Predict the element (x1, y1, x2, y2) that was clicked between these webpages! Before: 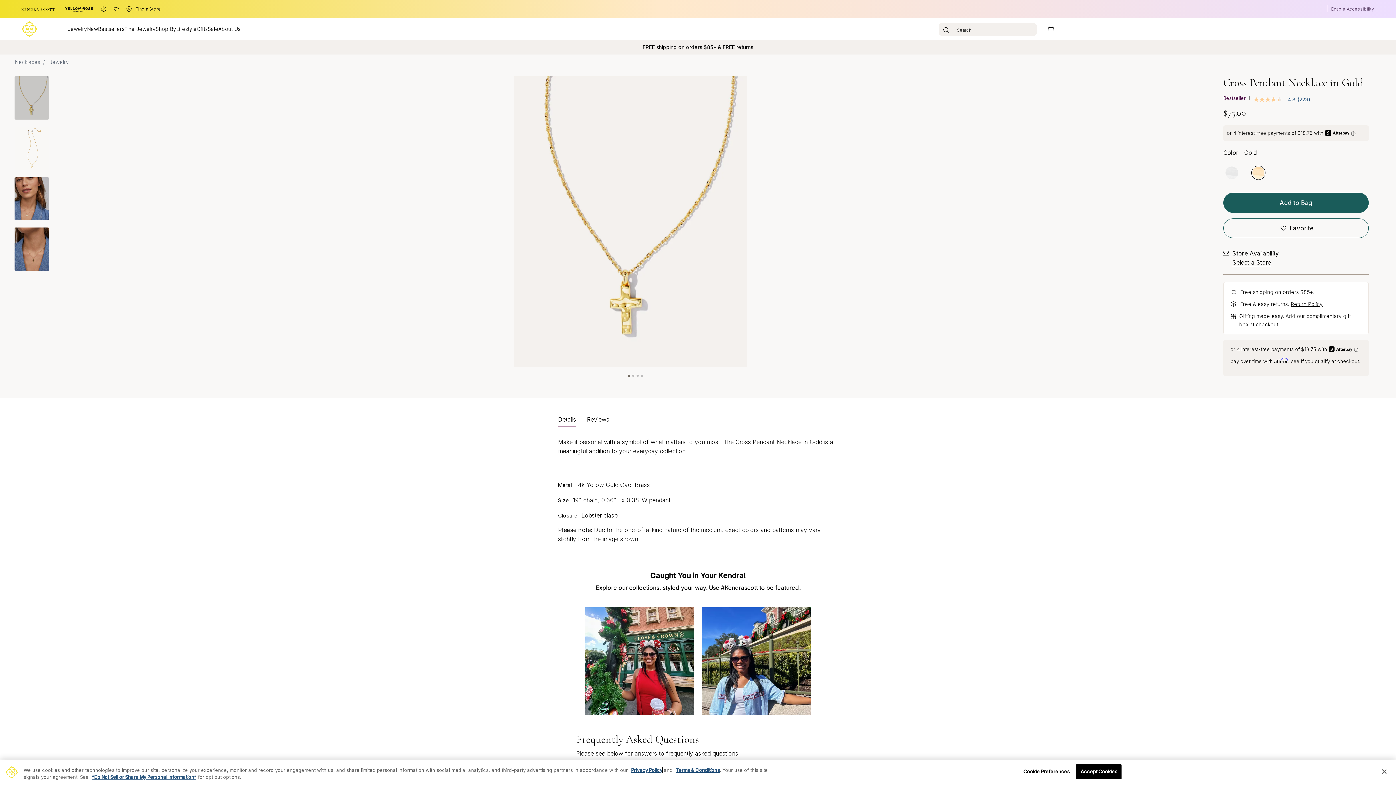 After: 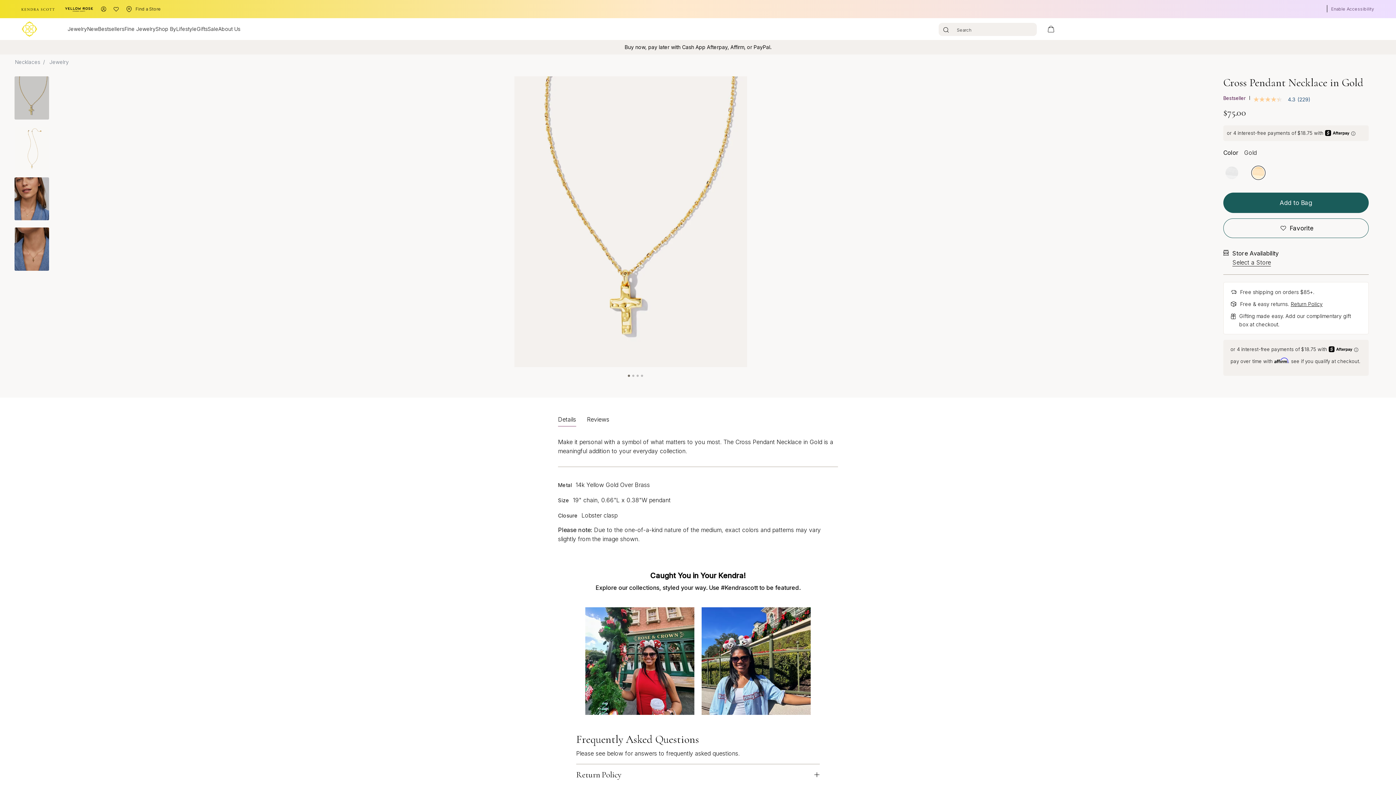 Action: bbox: (14, 76, 49, 119)